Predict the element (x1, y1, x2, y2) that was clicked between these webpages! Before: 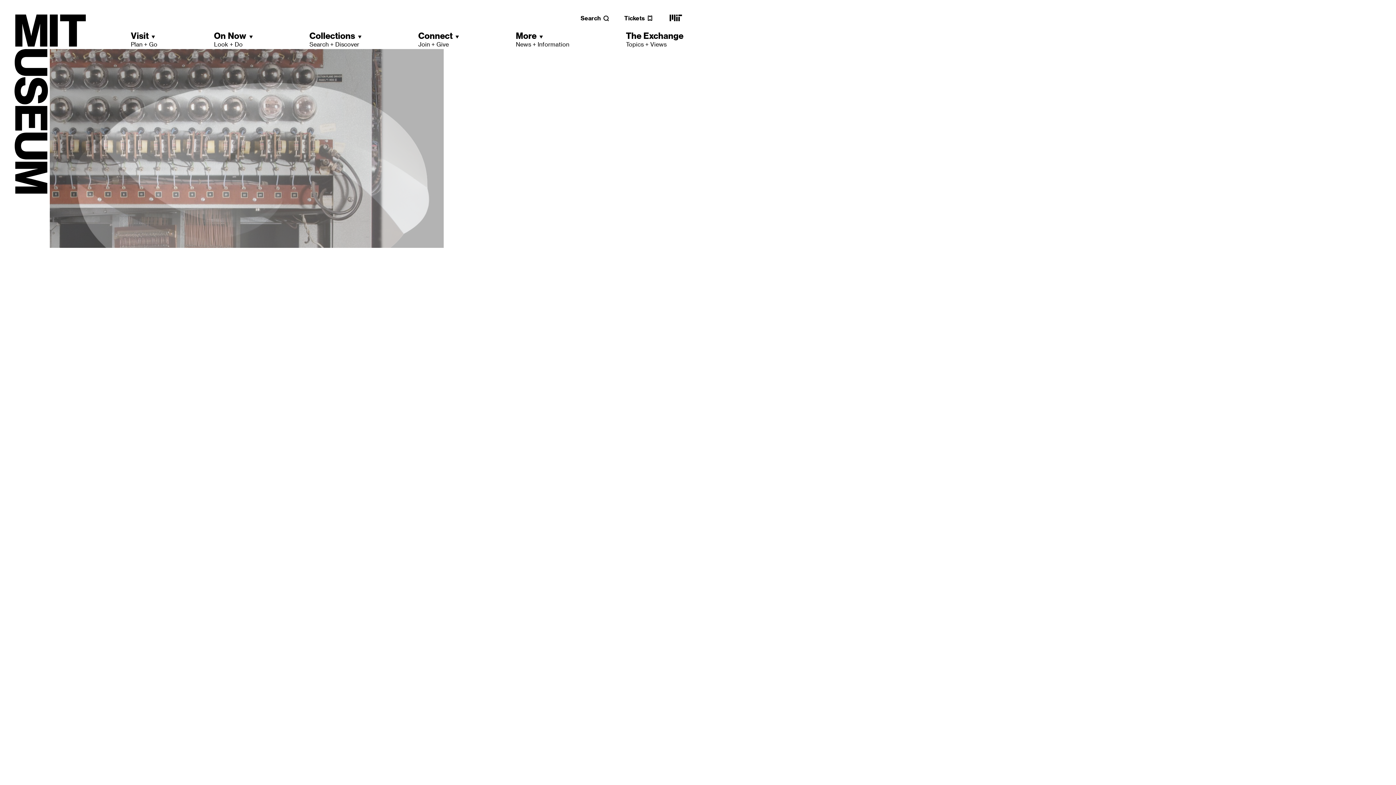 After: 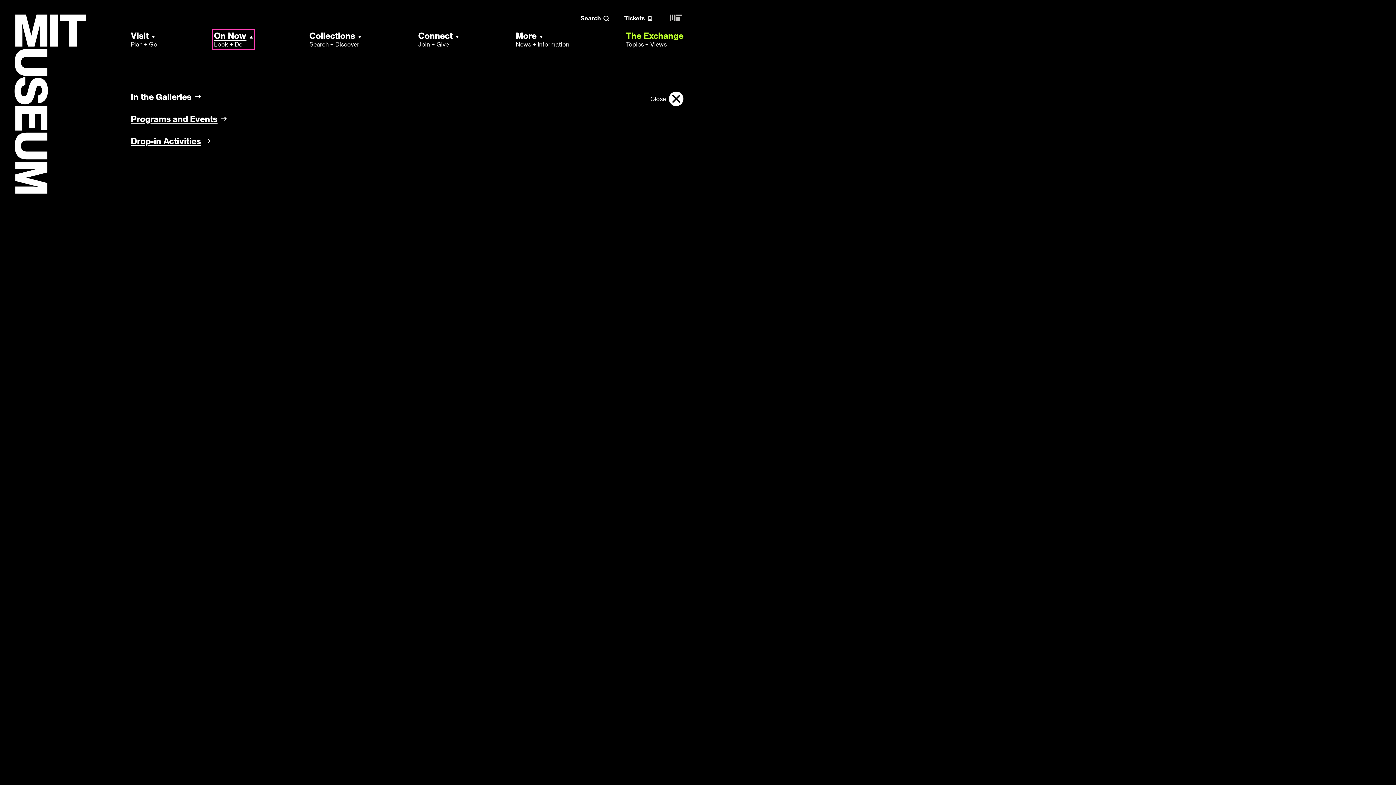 Action: bbox: (214, 30, 252, 48) label: On Now
Look + Do